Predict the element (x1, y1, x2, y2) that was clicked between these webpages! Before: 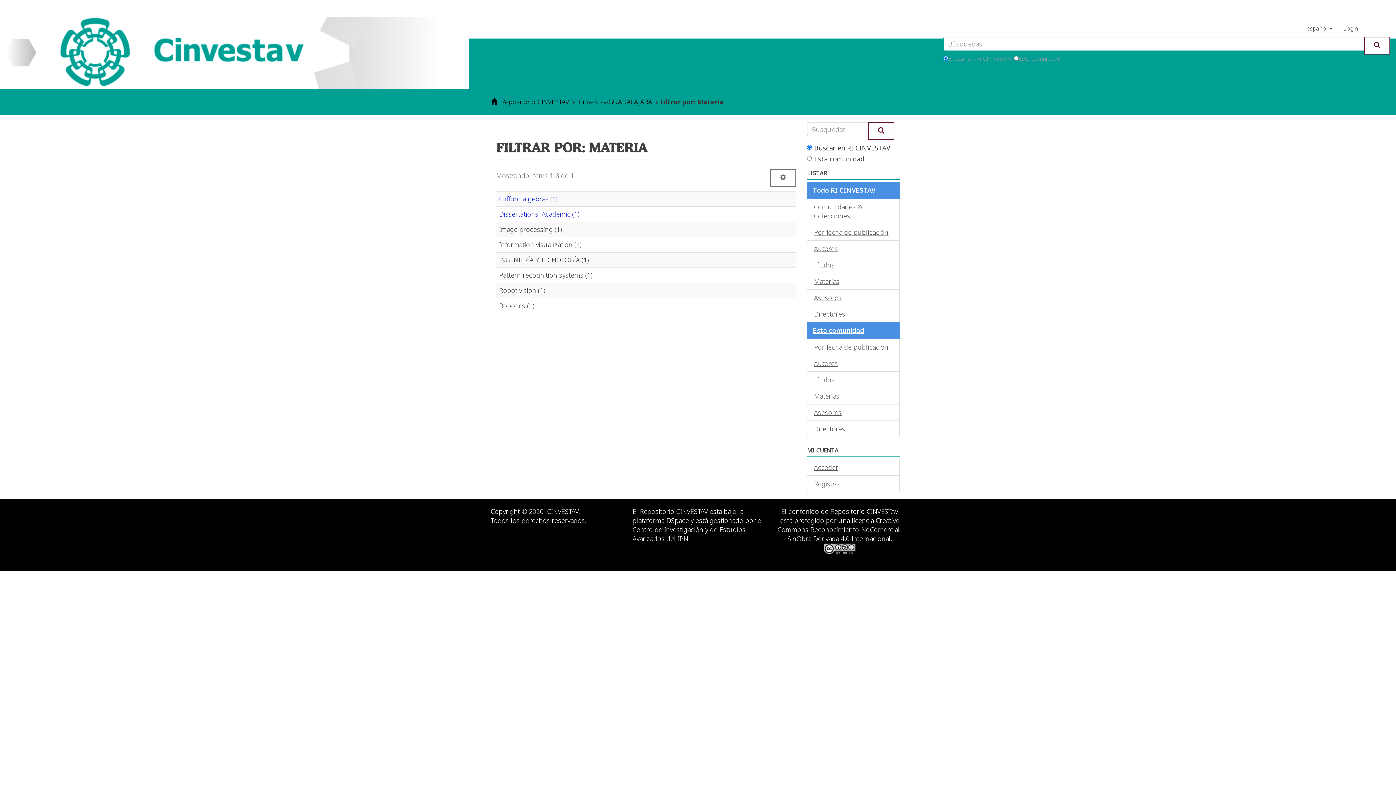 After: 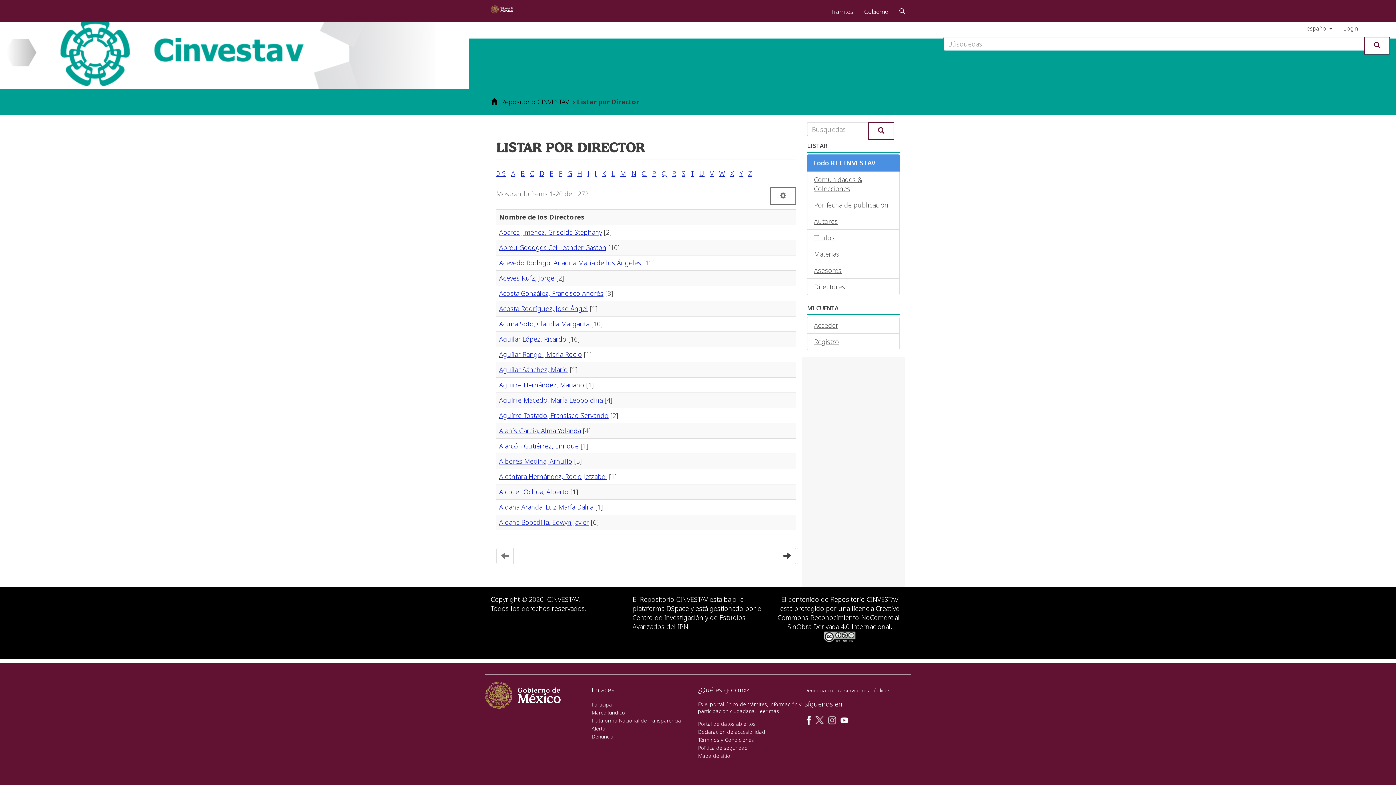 Action: bbox: (807, 305, 900, 322) label: Directores